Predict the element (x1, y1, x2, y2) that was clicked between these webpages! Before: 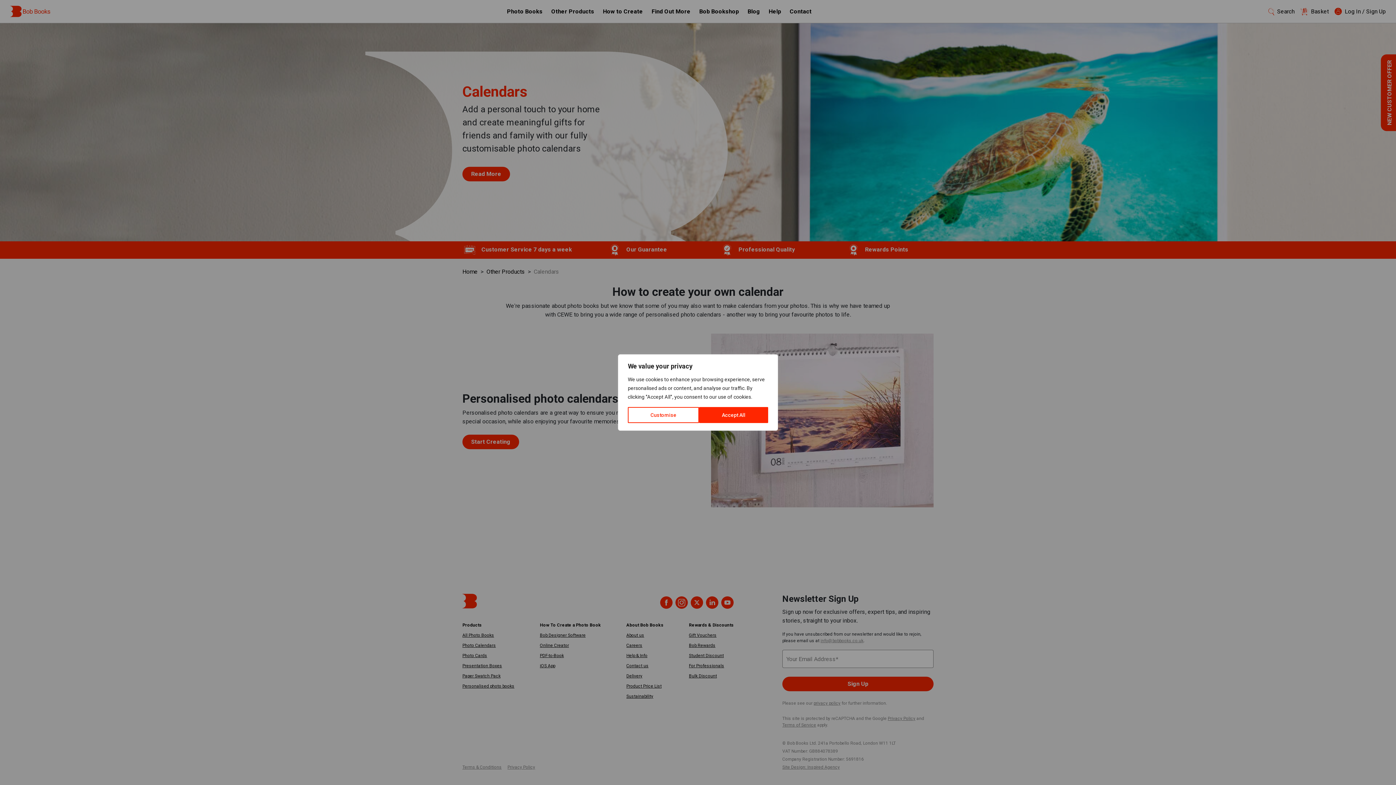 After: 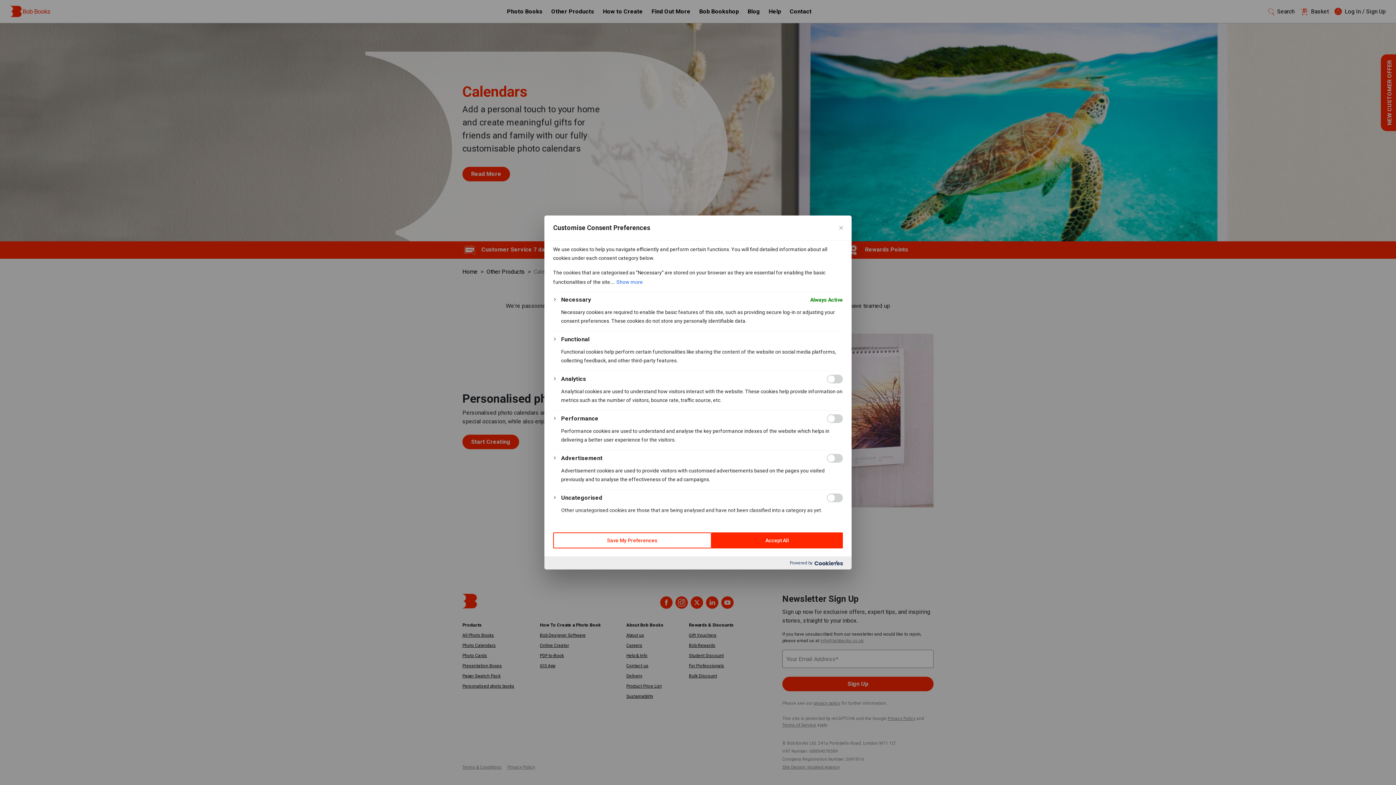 Action: bbox: (628, 407, 699, 423) label: Customise